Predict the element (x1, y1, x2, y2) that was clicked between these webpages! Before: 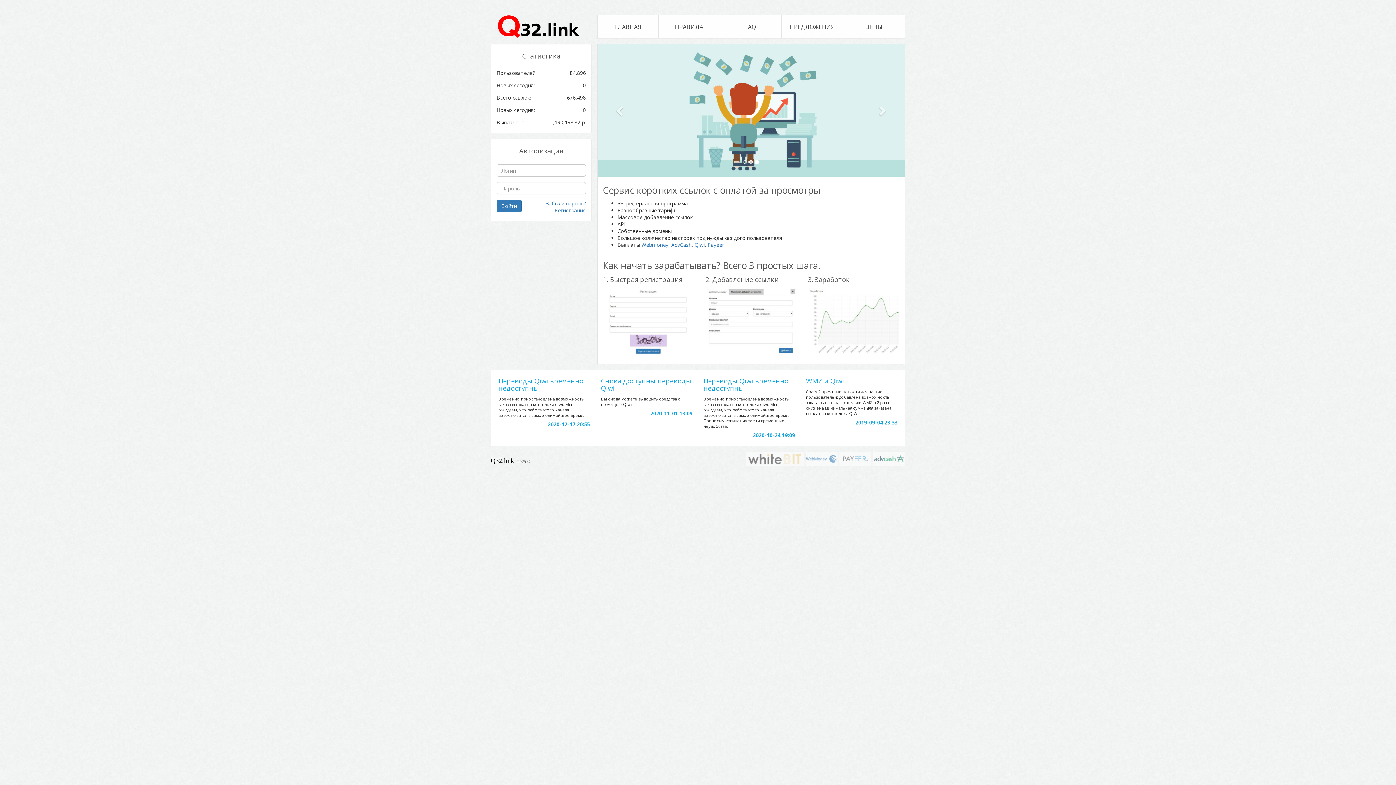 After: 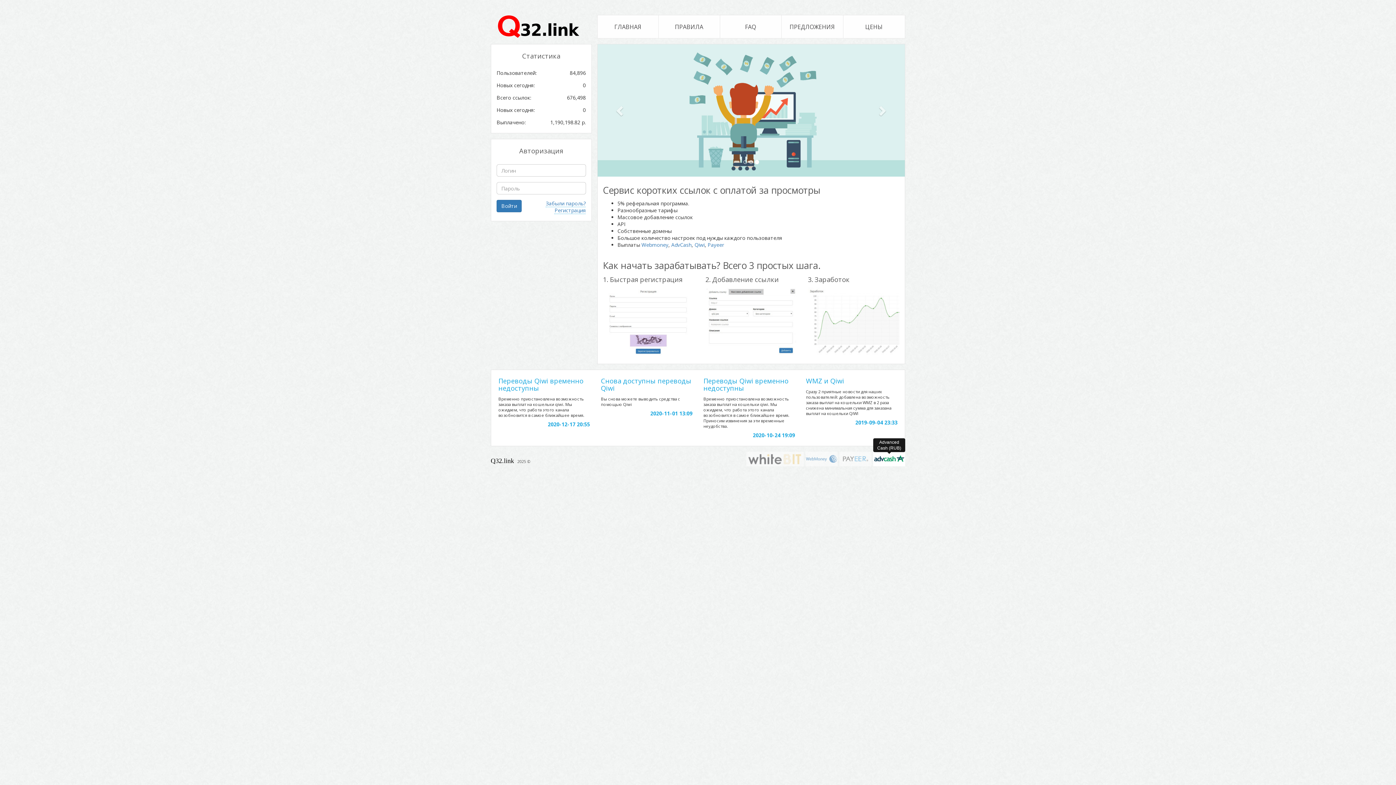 Action: bbox: (873, 455, 905, 462)